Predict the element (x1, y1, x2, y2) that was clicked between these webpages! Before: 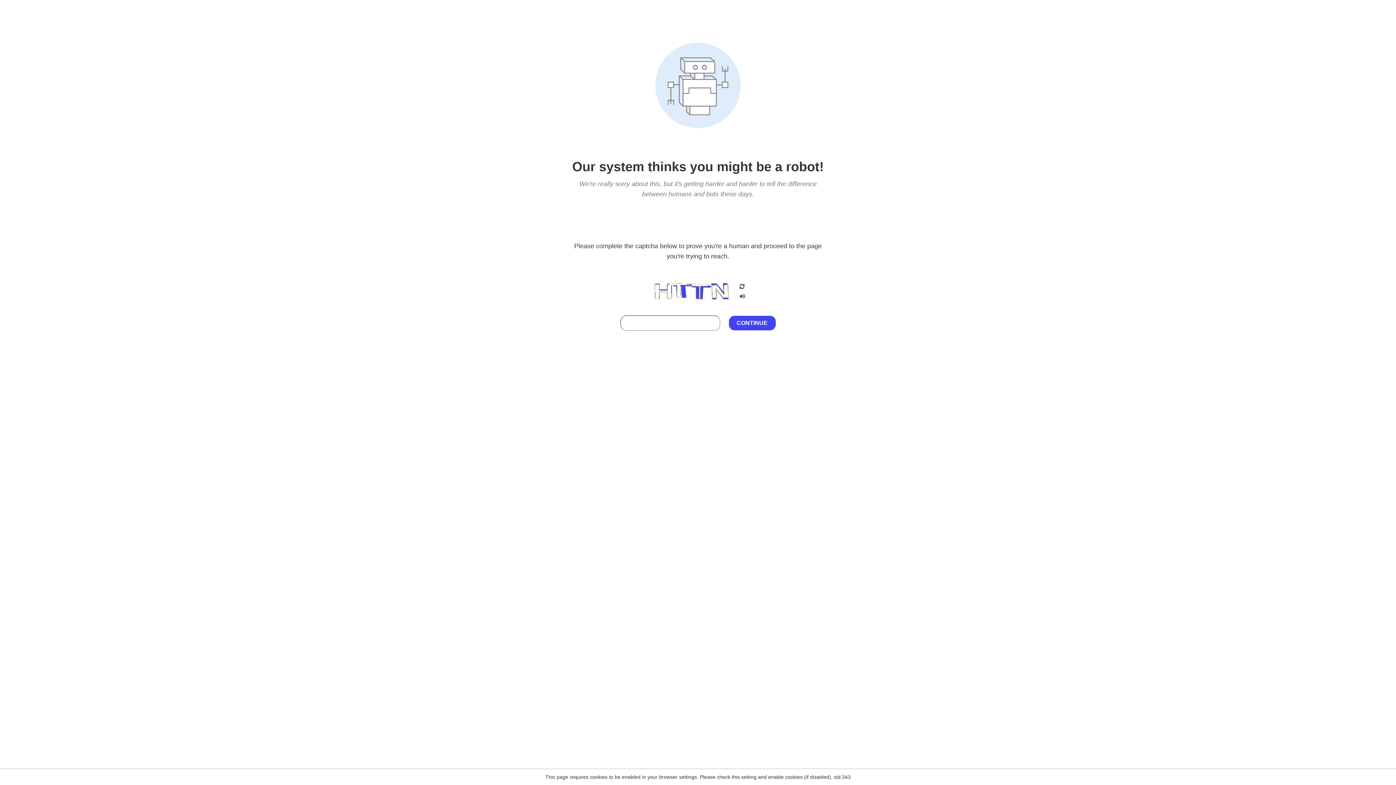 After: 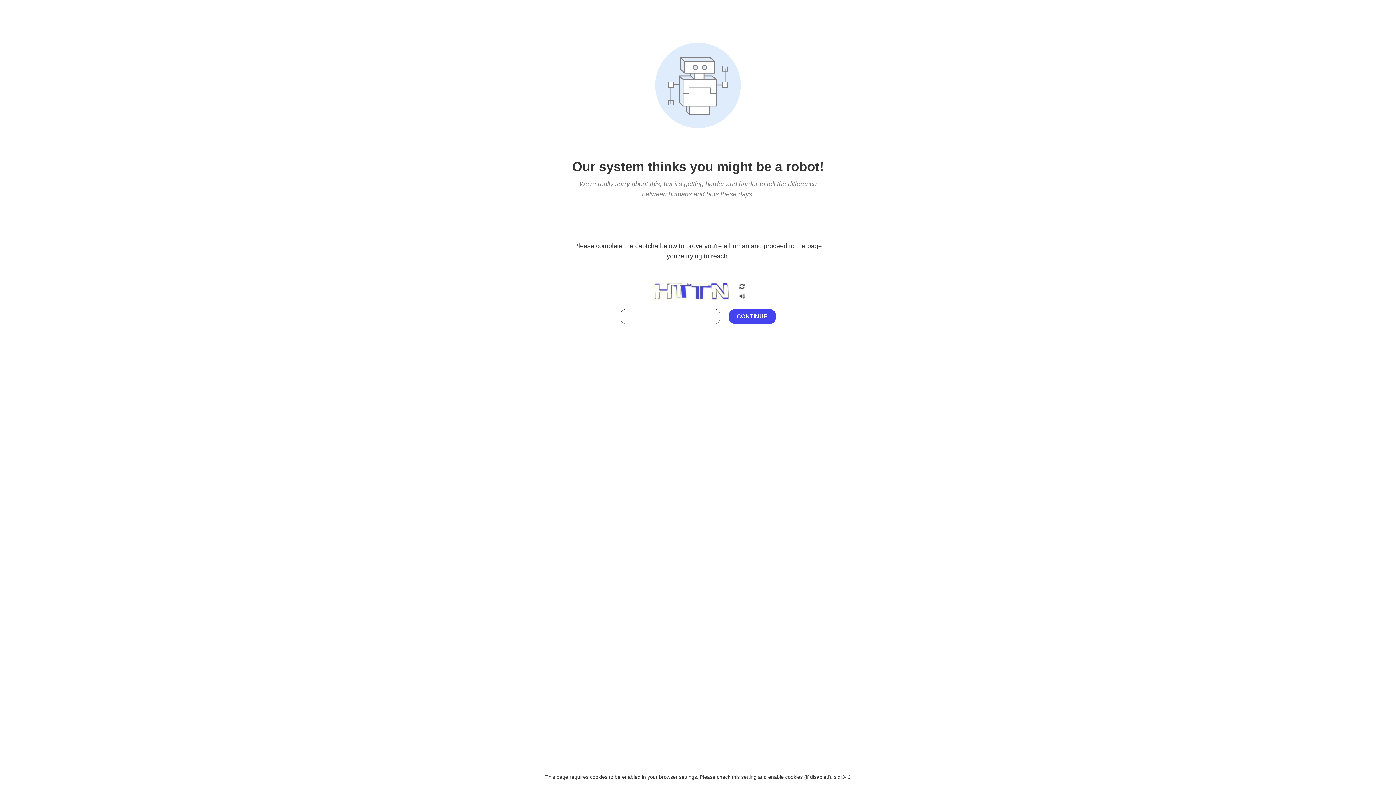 Action: bbox: (738, 212, 746, 219)